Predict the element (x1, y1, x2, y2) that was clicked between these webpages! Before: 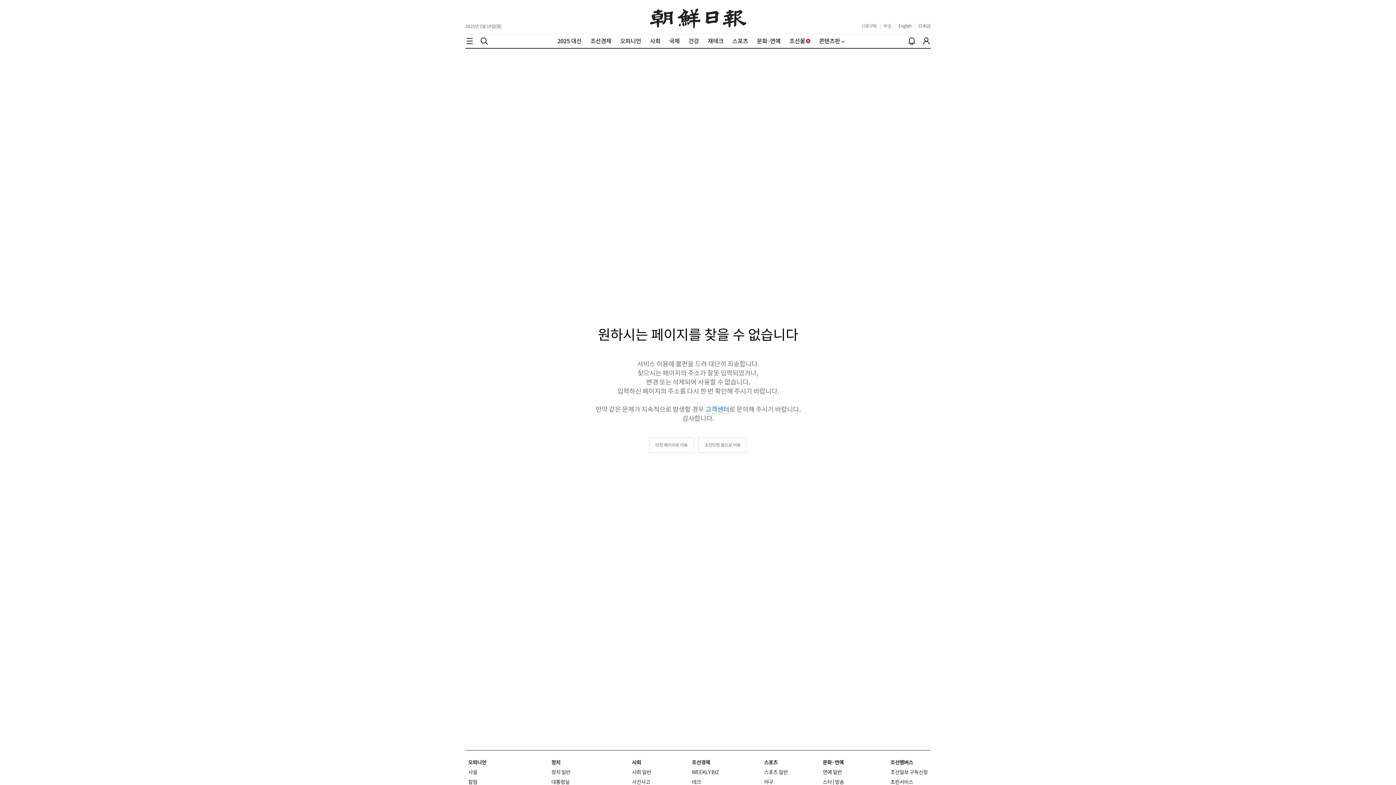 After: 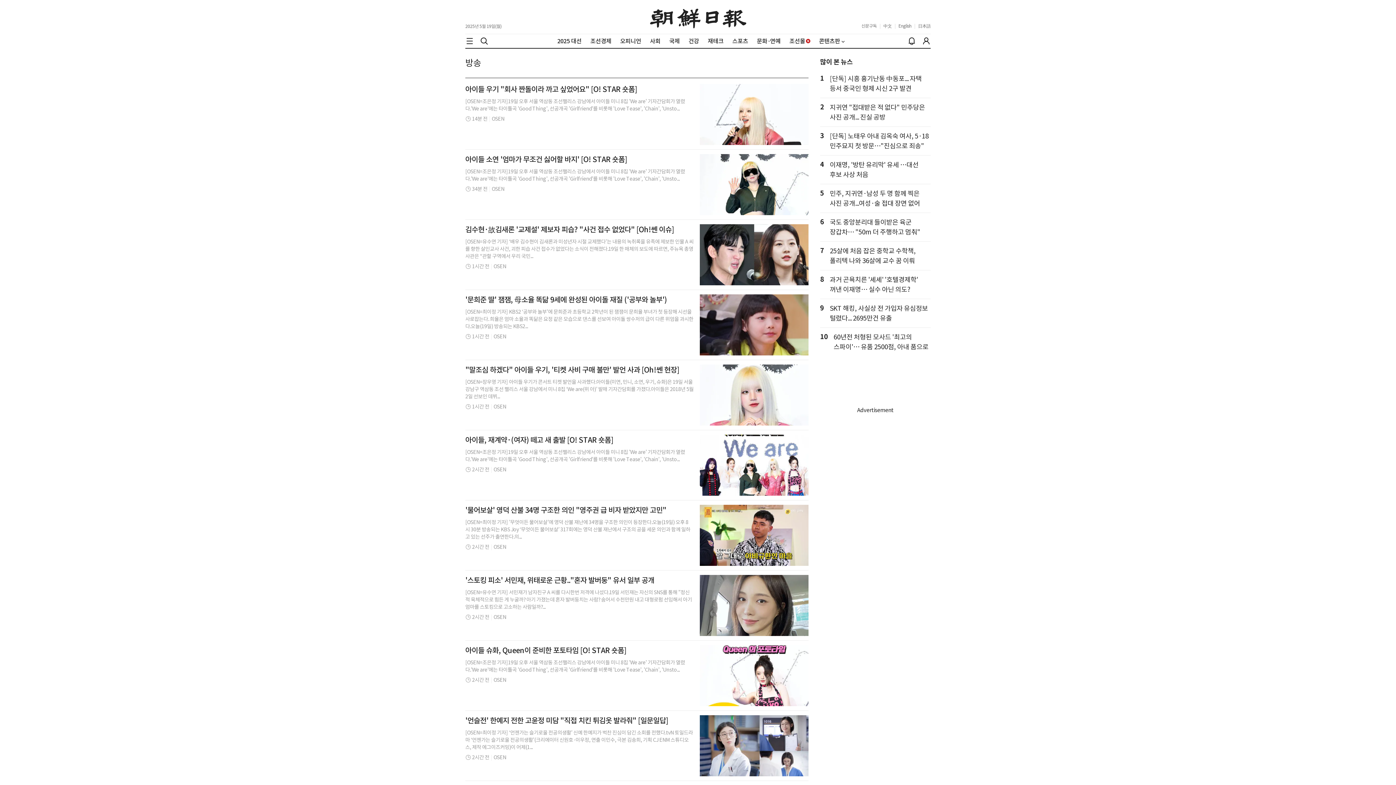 Action: label: 방송 bbox: (835, 779, 844, 785)